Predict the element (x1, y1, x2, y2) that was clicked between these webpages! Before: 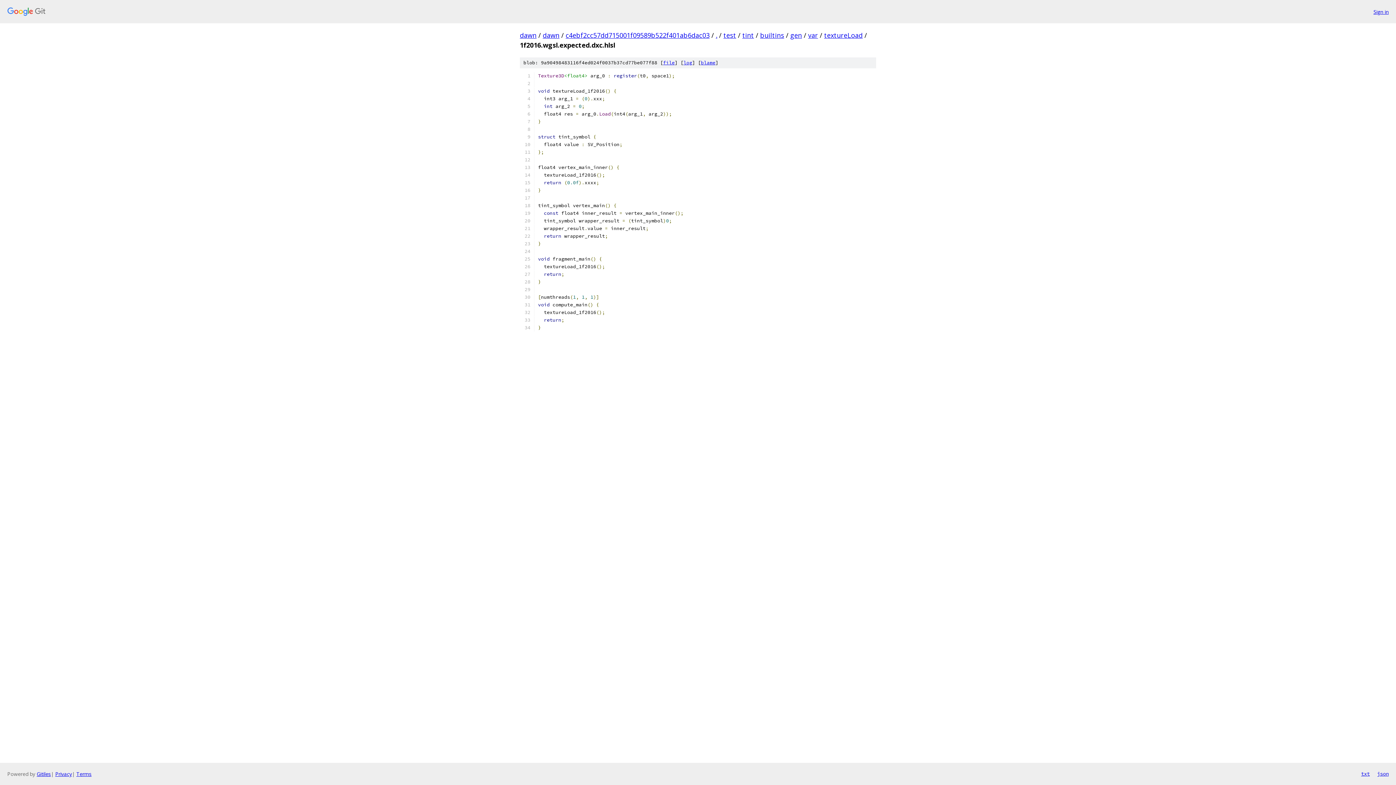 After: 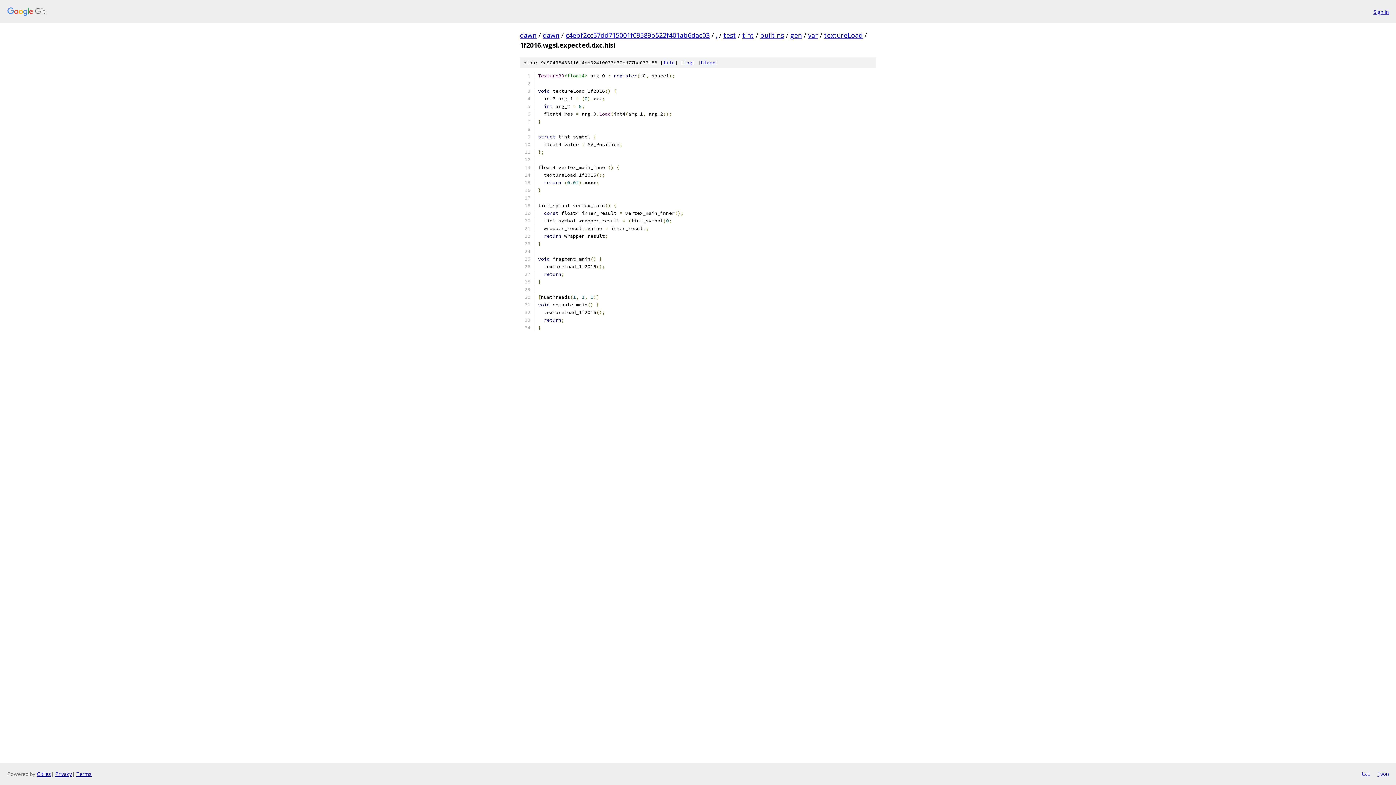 Action: bbox: (663, 59, 674, 65) label: file